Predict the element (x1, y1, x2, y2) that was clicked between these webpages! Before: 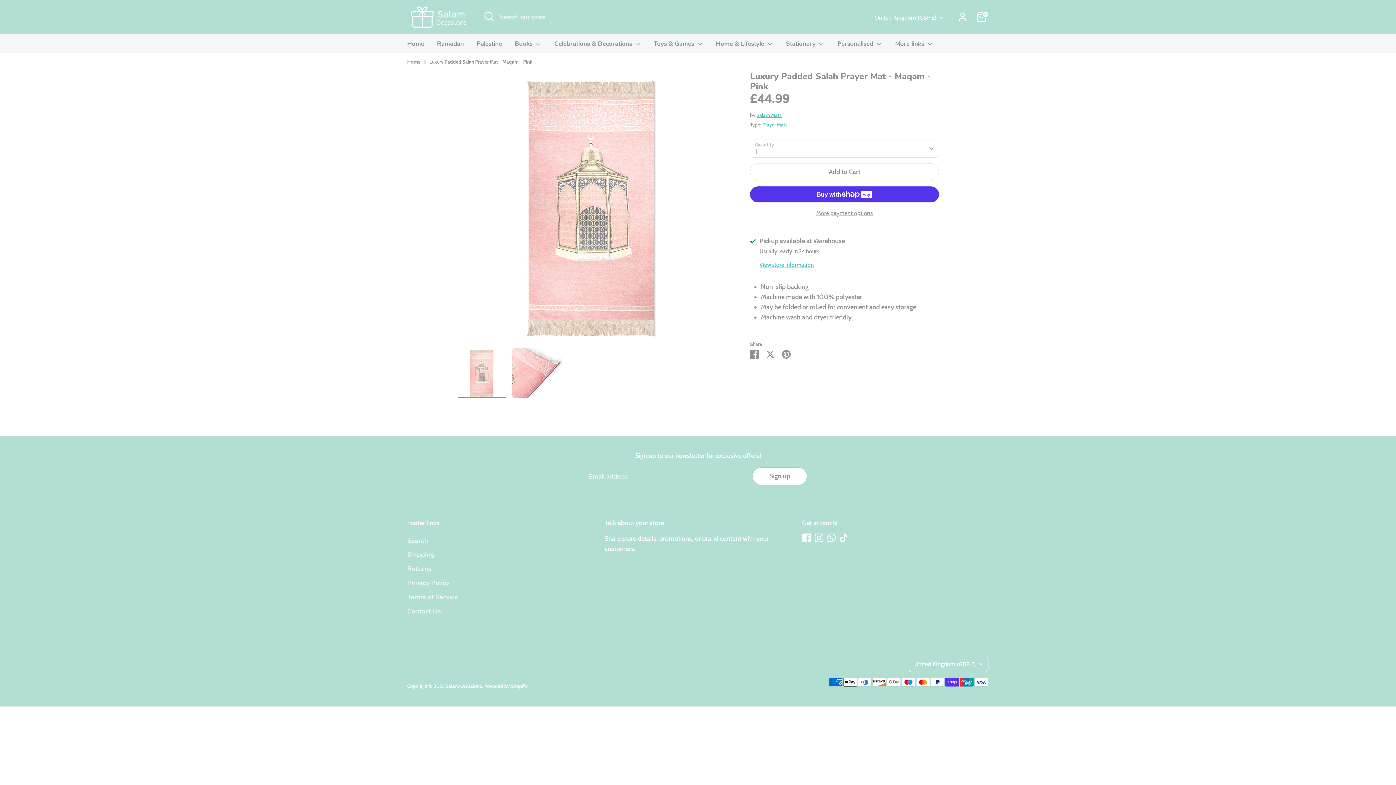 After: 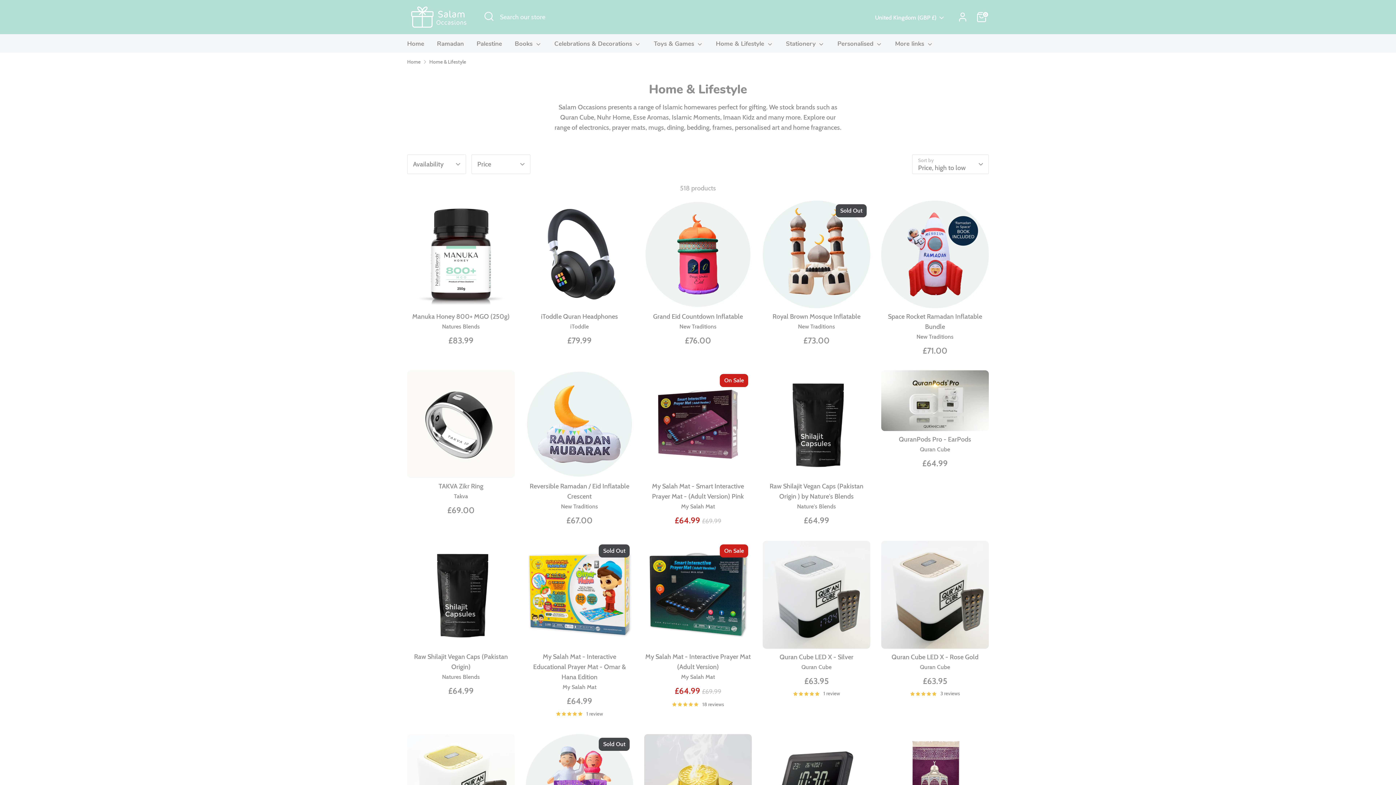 Action: label: Home & Lifestyle  bbox: (710, 39, 778, 52)